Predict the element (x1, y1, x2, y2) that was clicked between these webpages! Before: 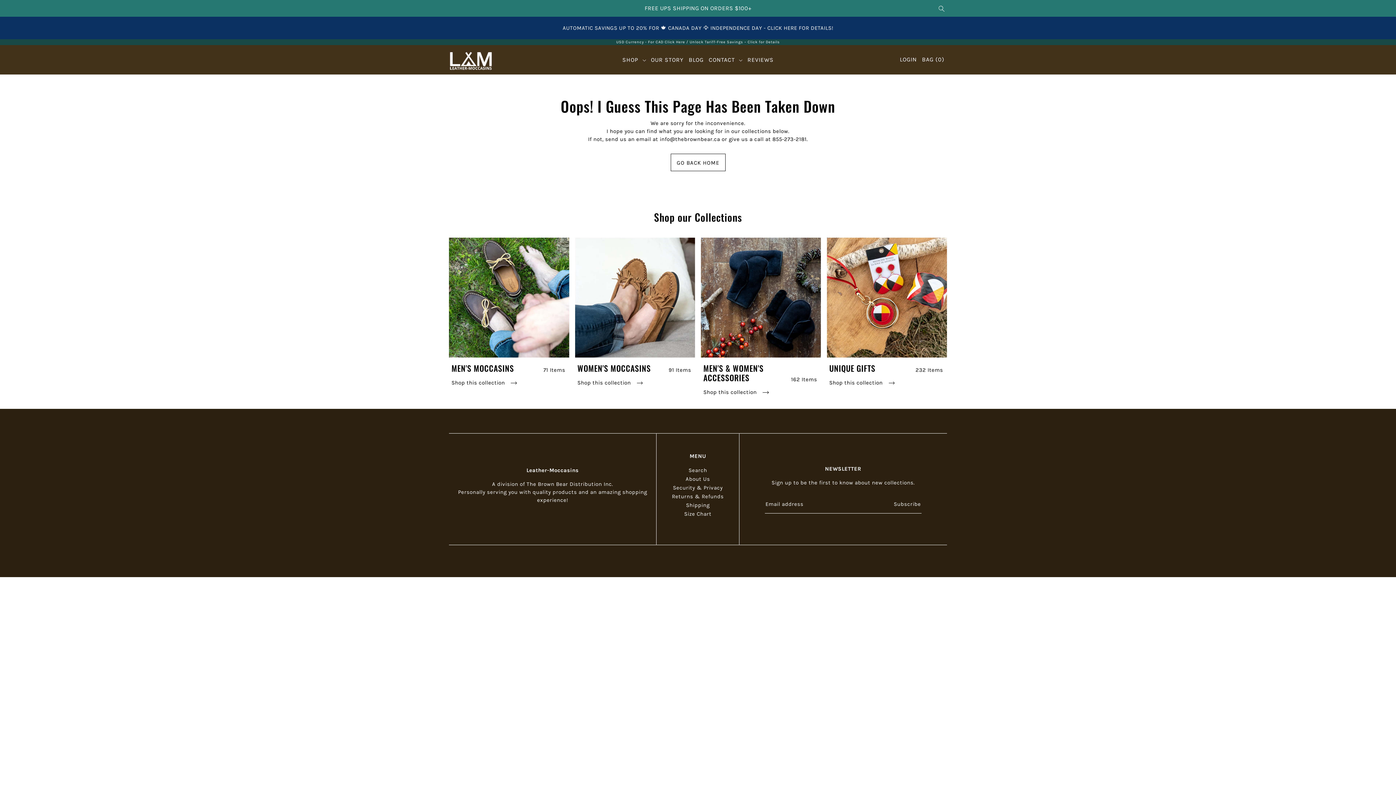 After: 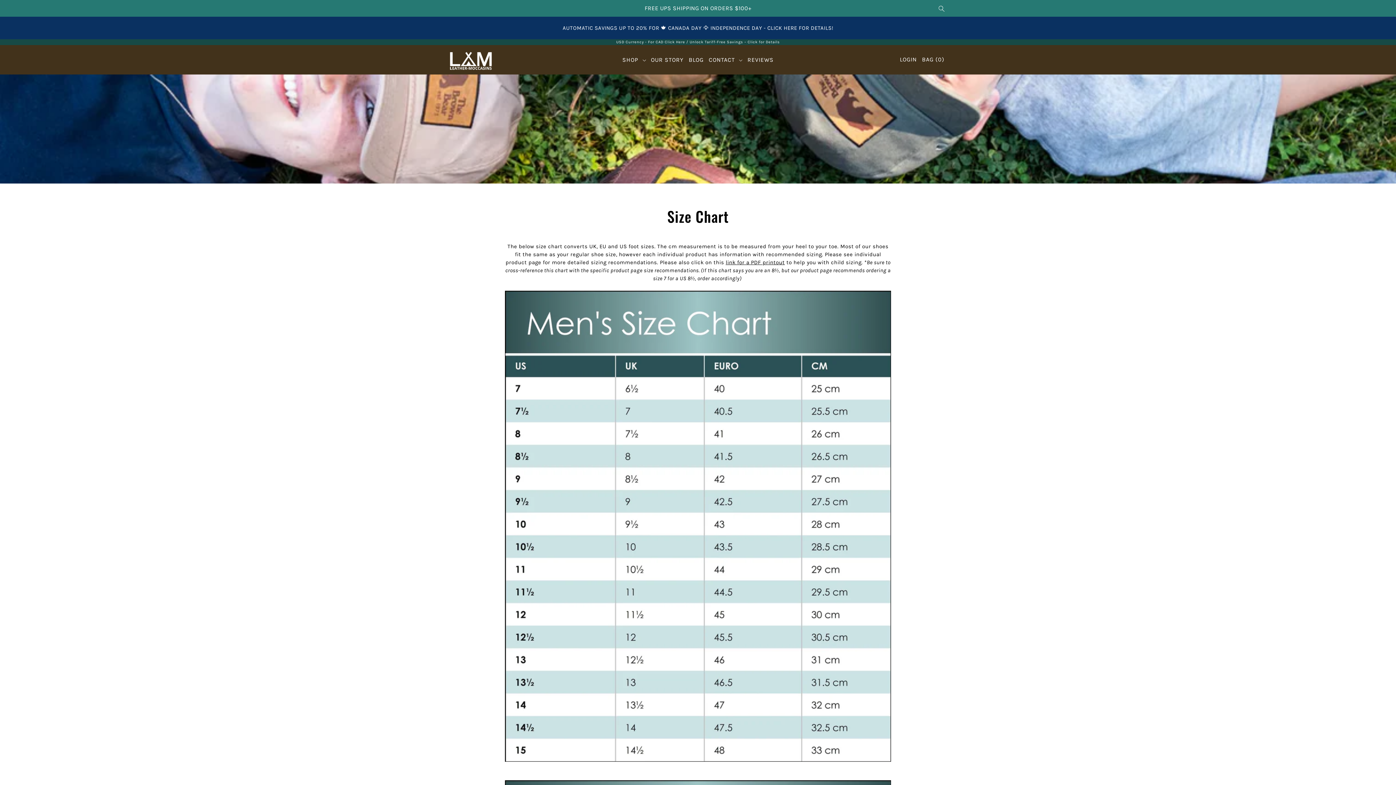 Action: bbox: (684, 510, 711, 517) label: Size Chart